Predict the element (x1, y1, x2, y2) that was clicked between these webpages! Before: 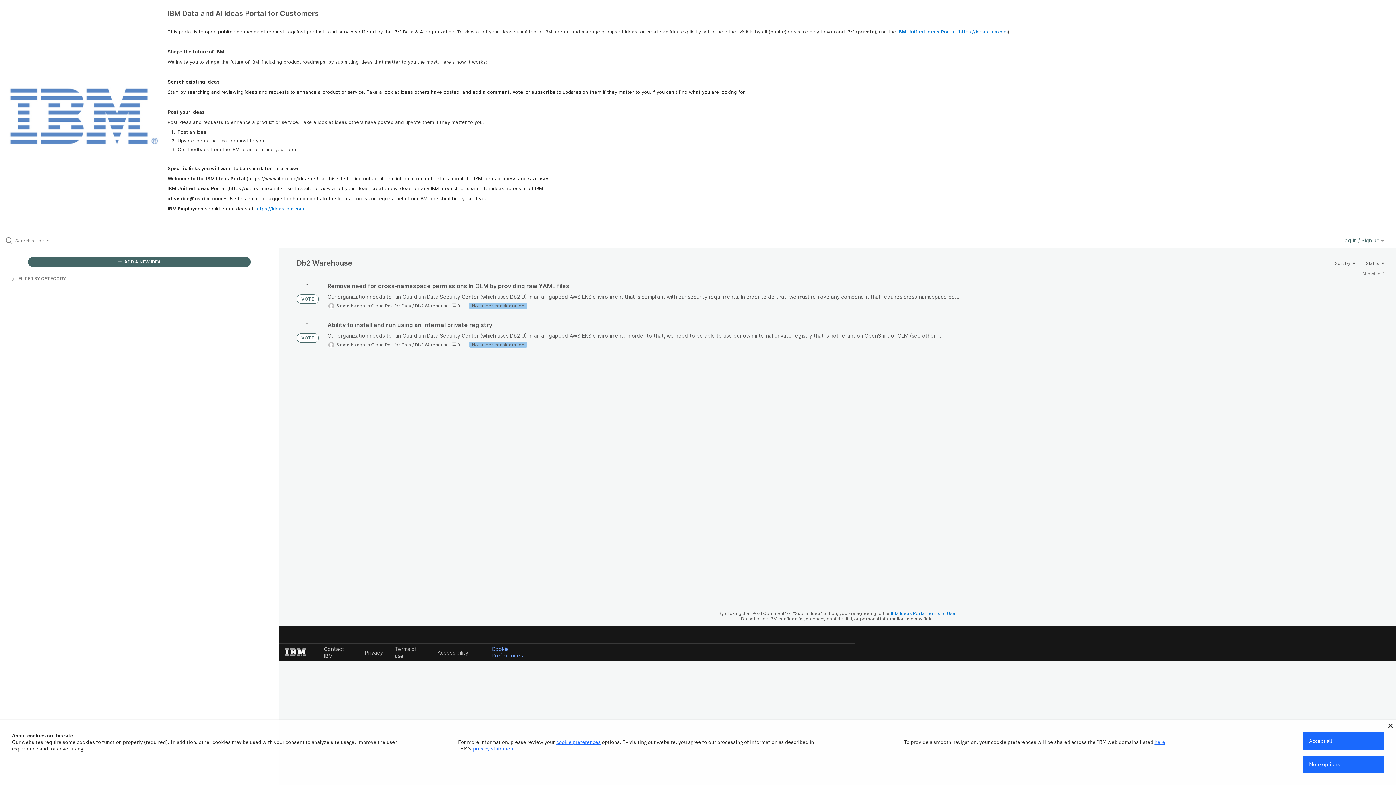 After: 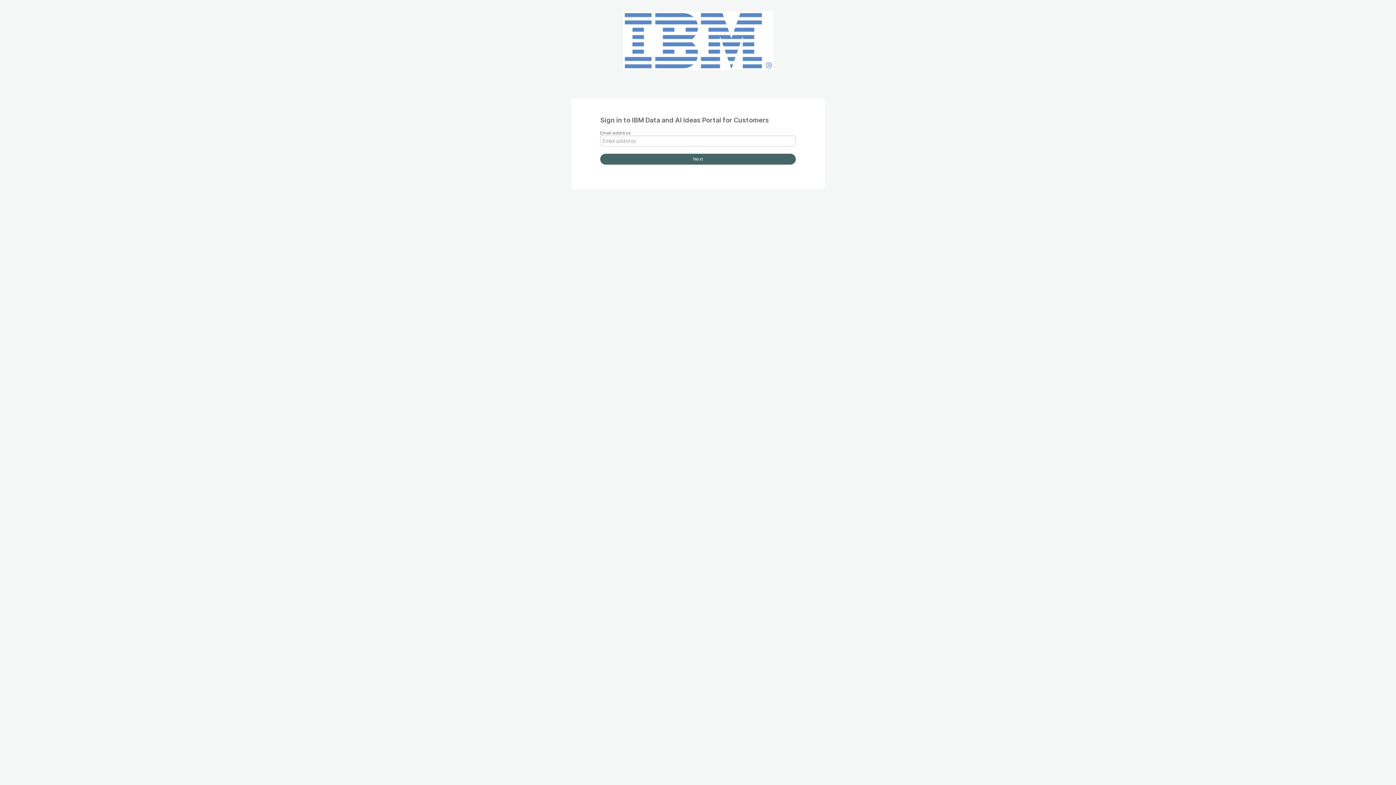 Action: label: Log in / Sign up  bbox: (1342, 237, 1384, 243)